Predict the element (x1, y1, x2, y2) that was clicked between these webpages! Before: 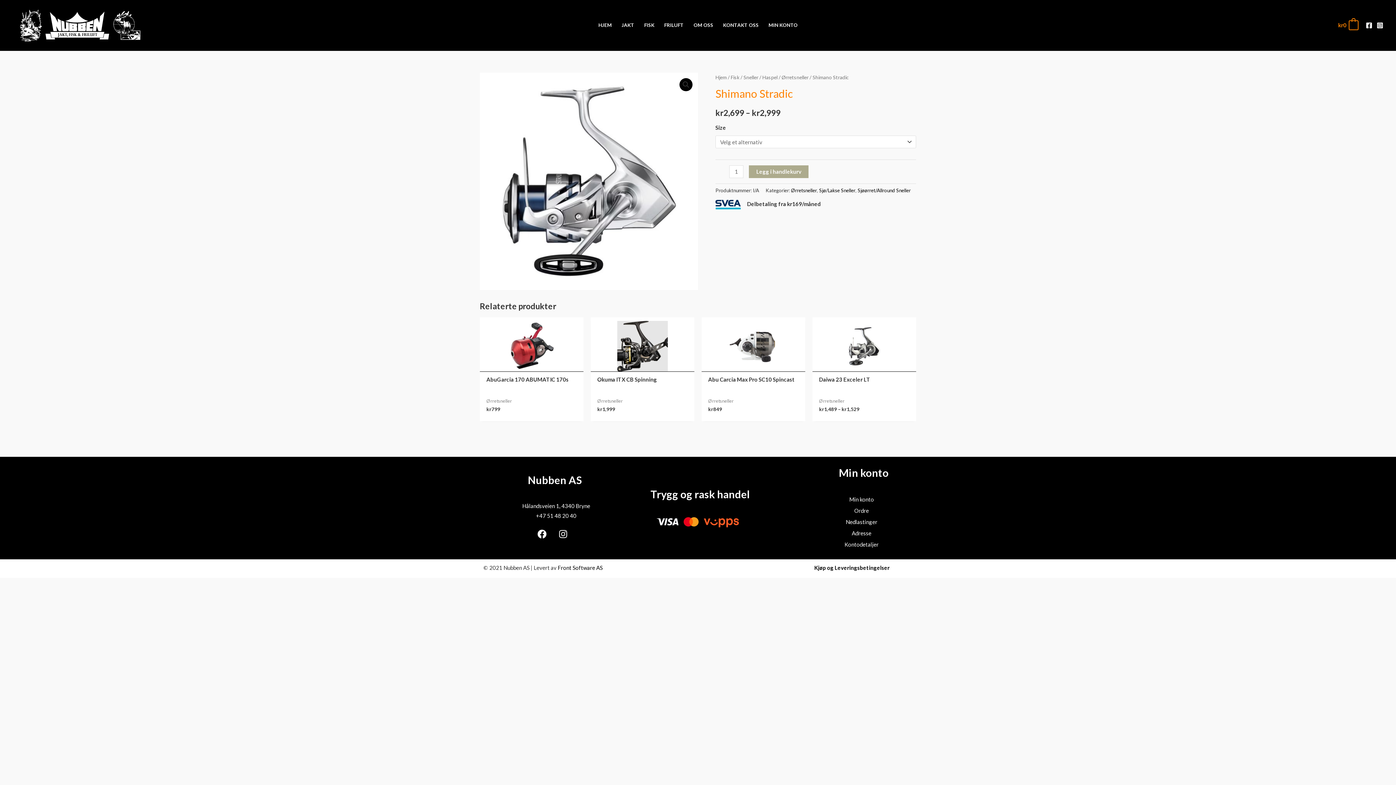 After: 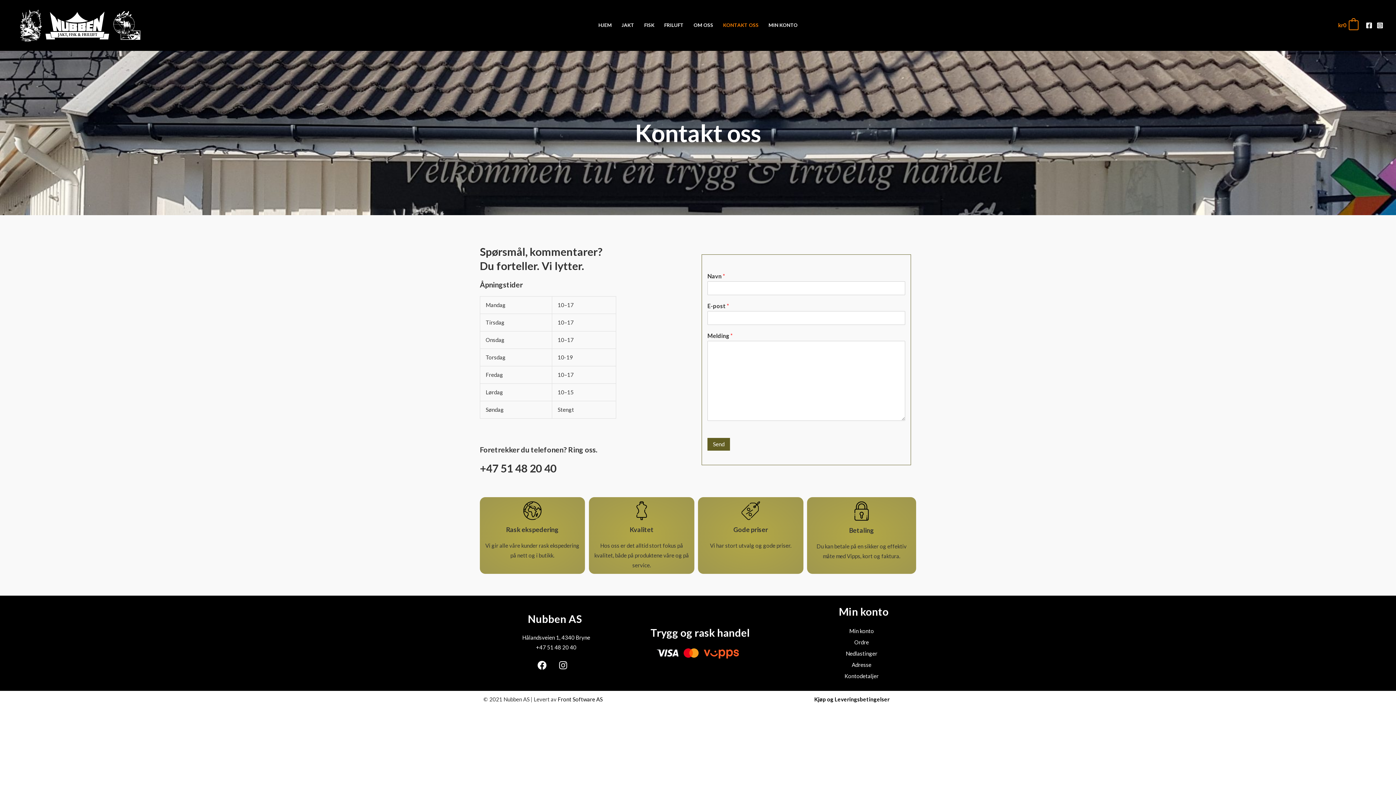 Action: bbox: (718, 20, 763, 29) label: KONTAKT OSS